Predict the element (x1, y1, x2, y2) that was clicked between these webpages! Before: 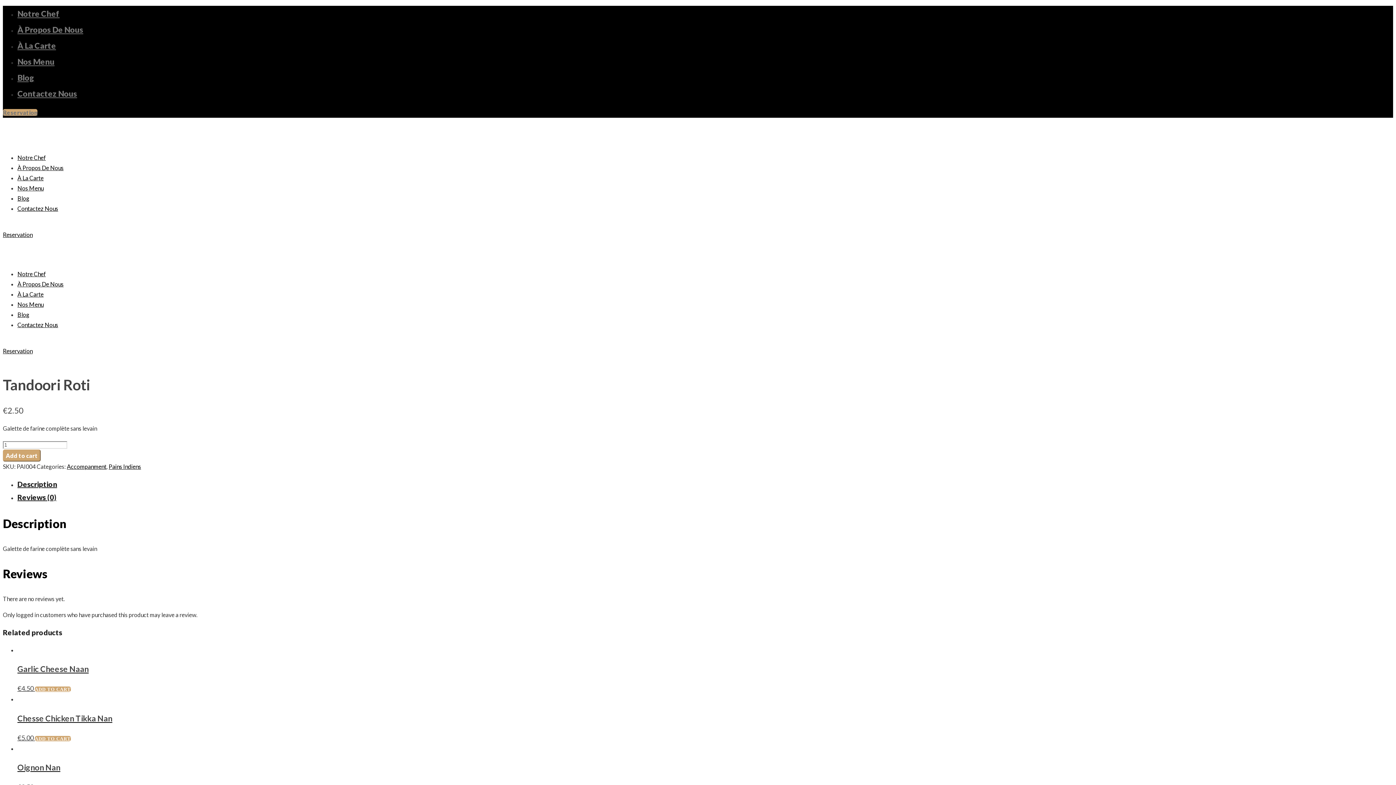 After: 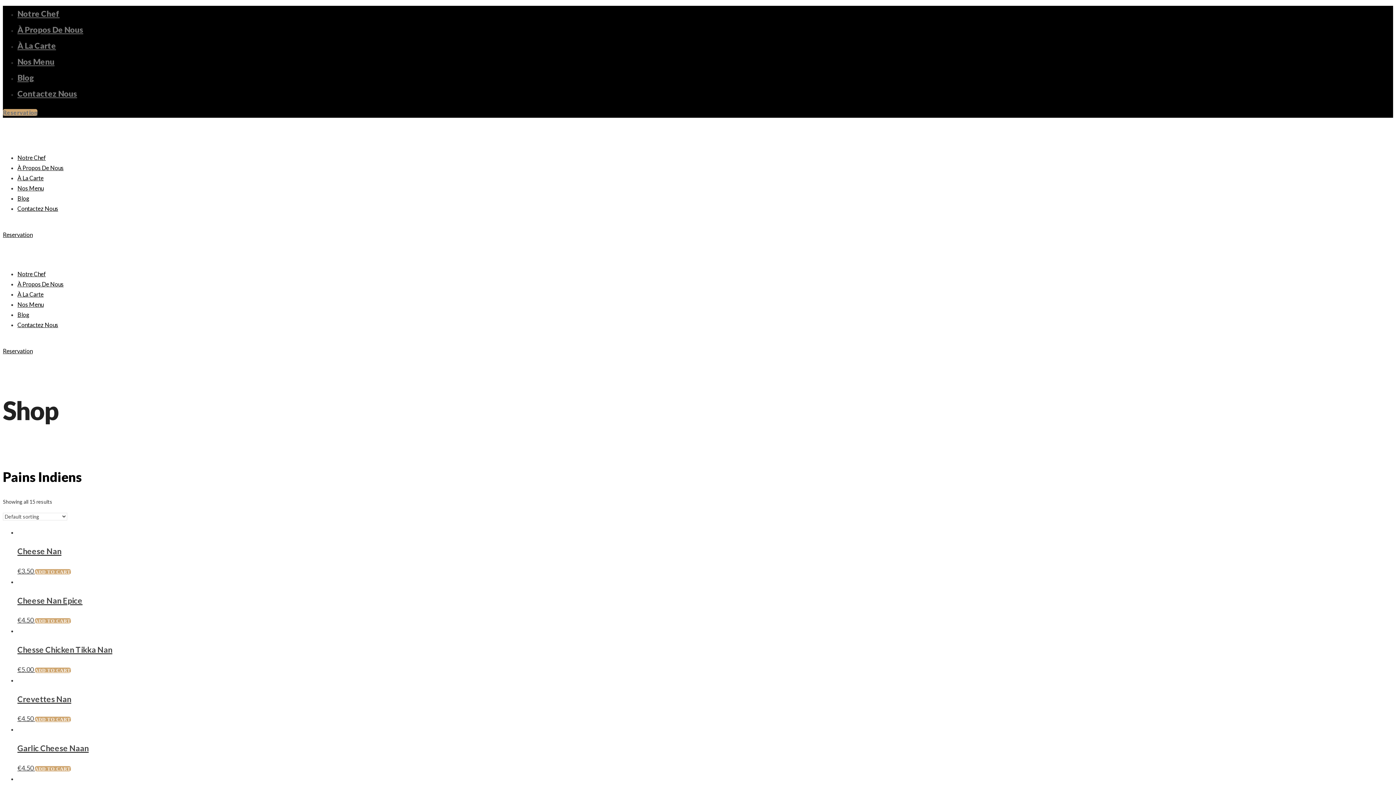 Action: bbox: (108, 463, 141, 470) label: Pains Indiens